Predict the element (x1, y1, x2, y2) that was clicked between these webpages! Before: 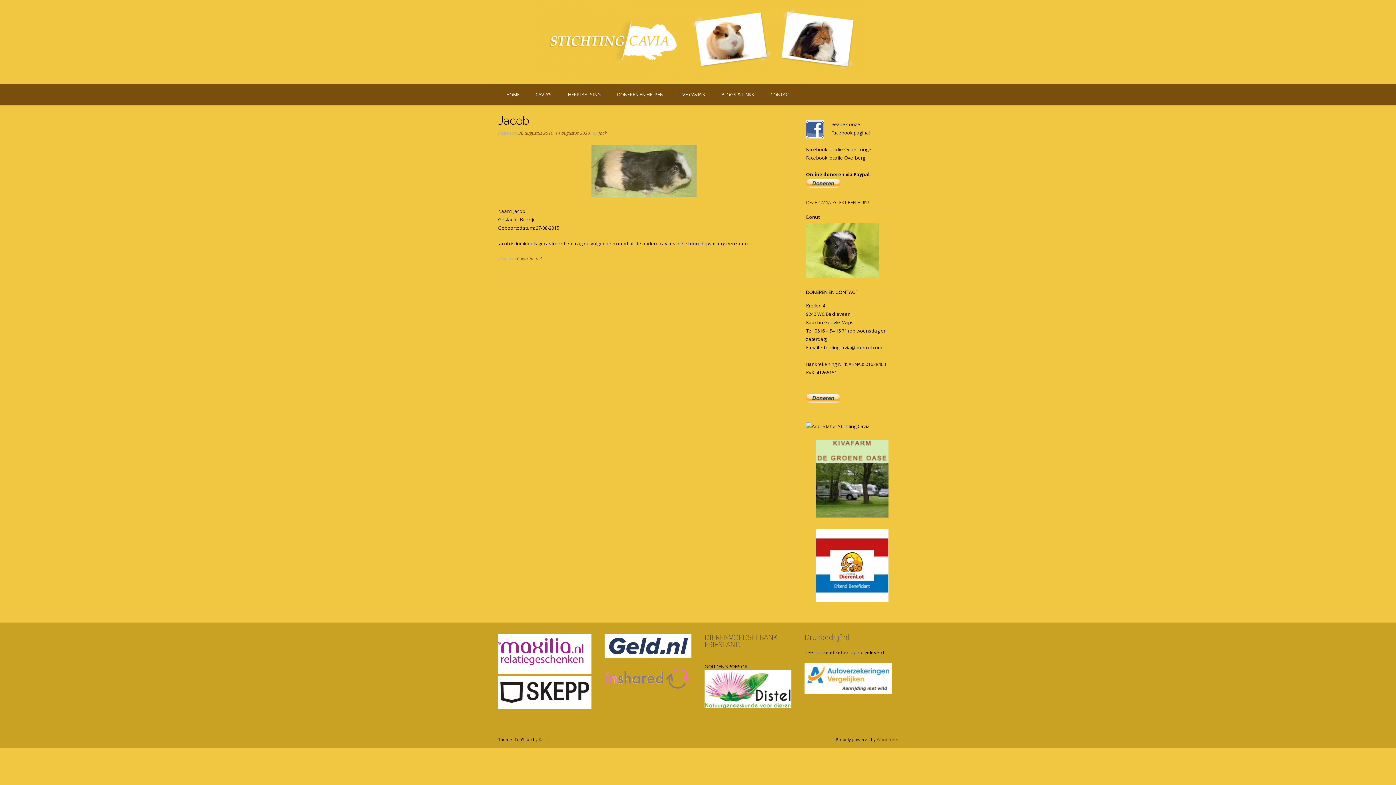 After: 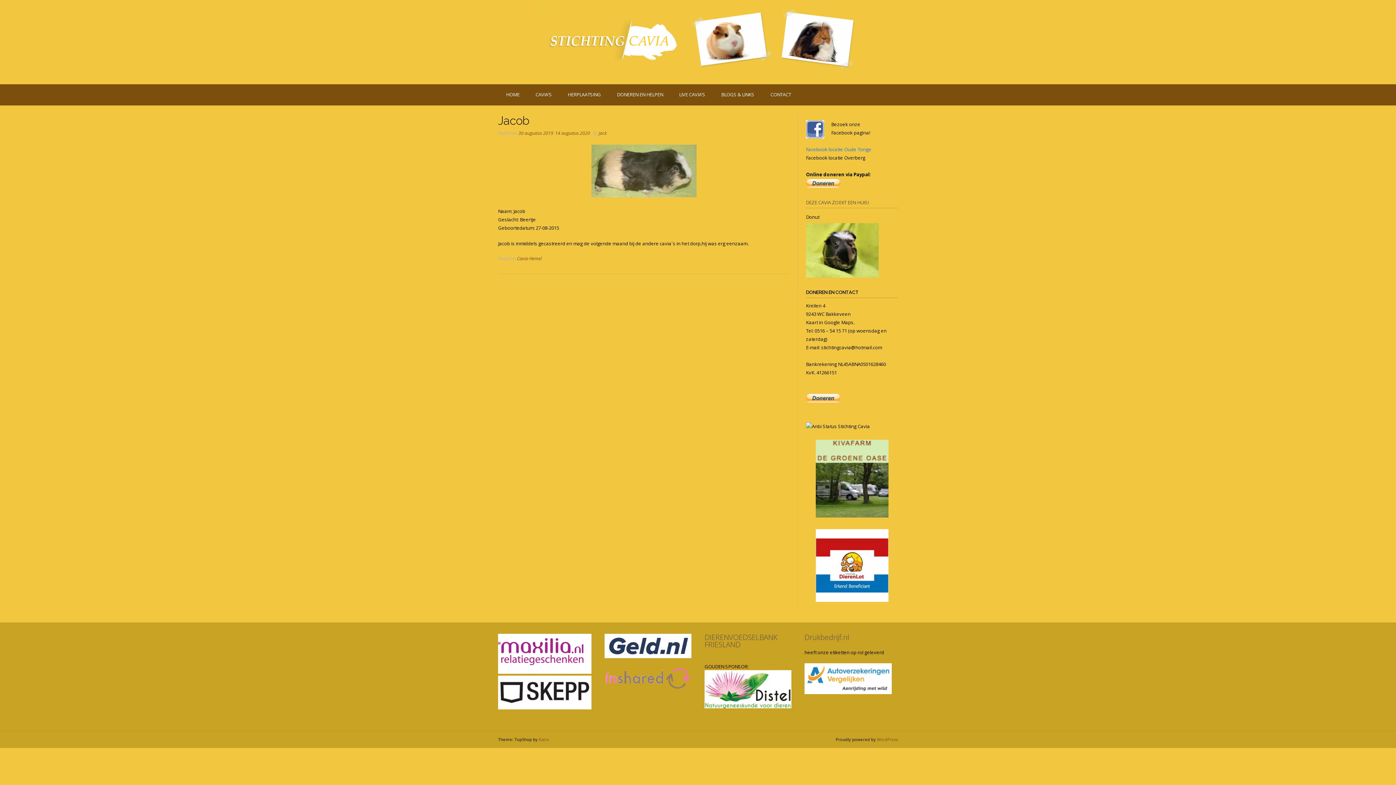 Action: label: Facebook locatie Oude Tonge bbox: (806, 146, 871, 152)